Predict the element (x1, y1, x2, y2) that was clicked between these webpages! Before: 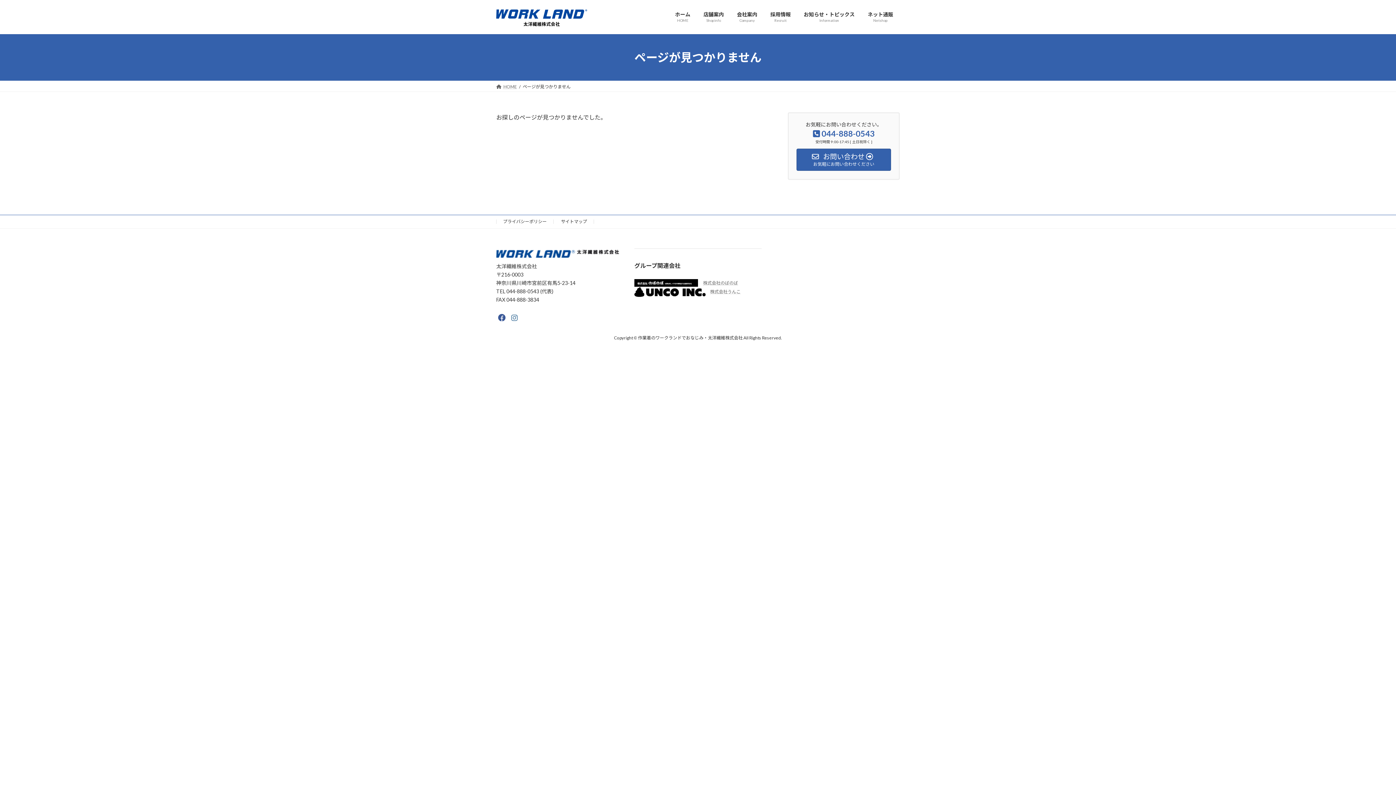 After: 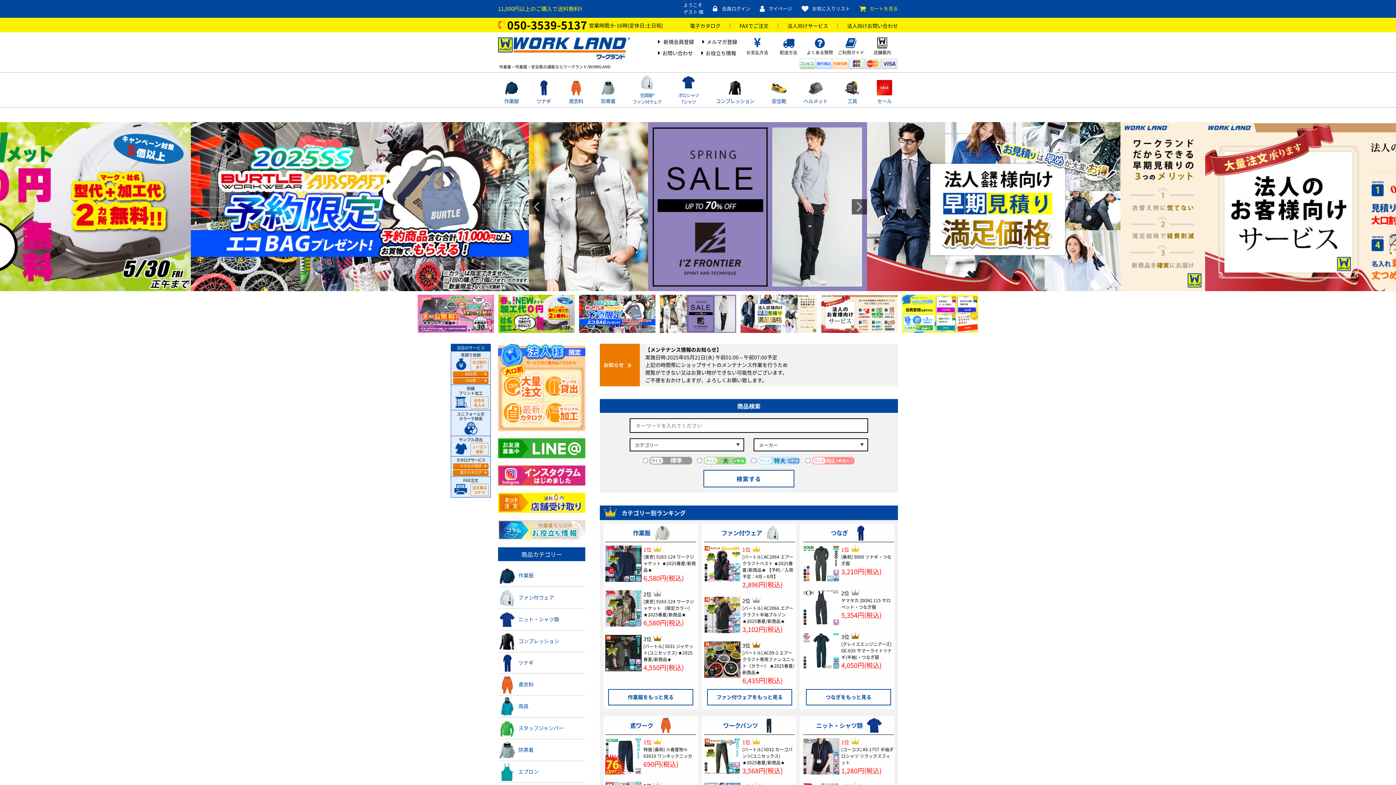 Action: bbox: (861, 5, 900, 28) label: ネット通販
Netshop